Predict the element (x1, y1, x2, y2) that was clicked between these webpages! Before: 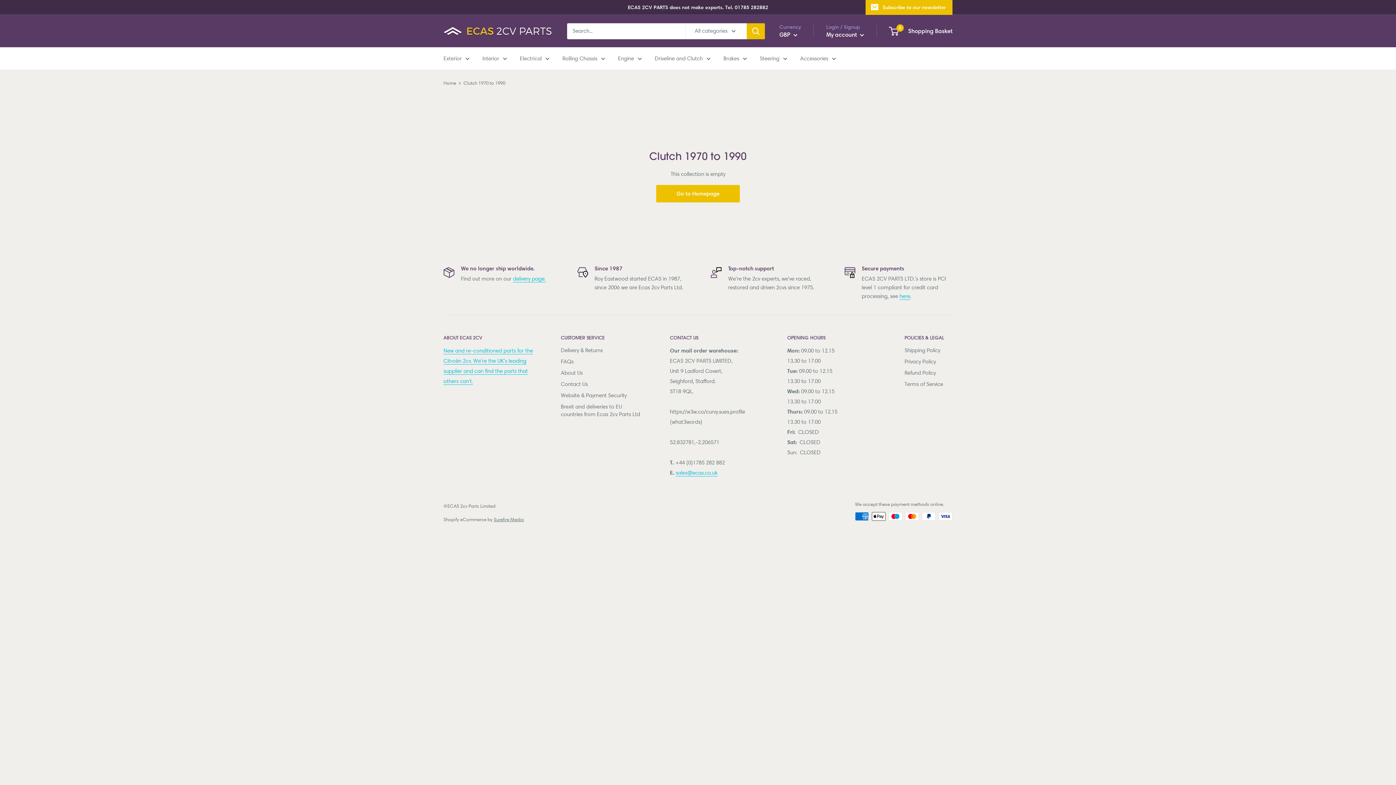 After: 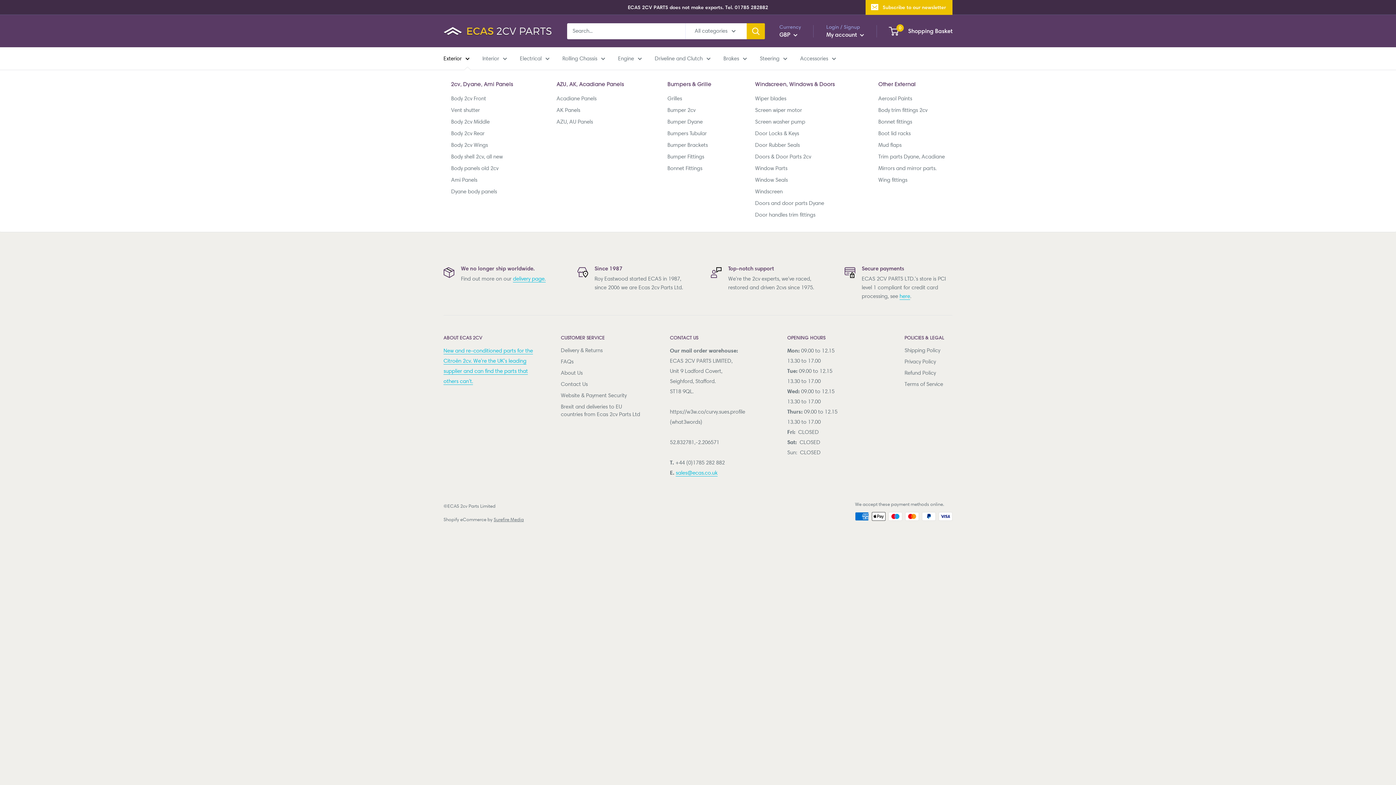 Action: label: Exterior bbox: (443, 53, 469, 63)